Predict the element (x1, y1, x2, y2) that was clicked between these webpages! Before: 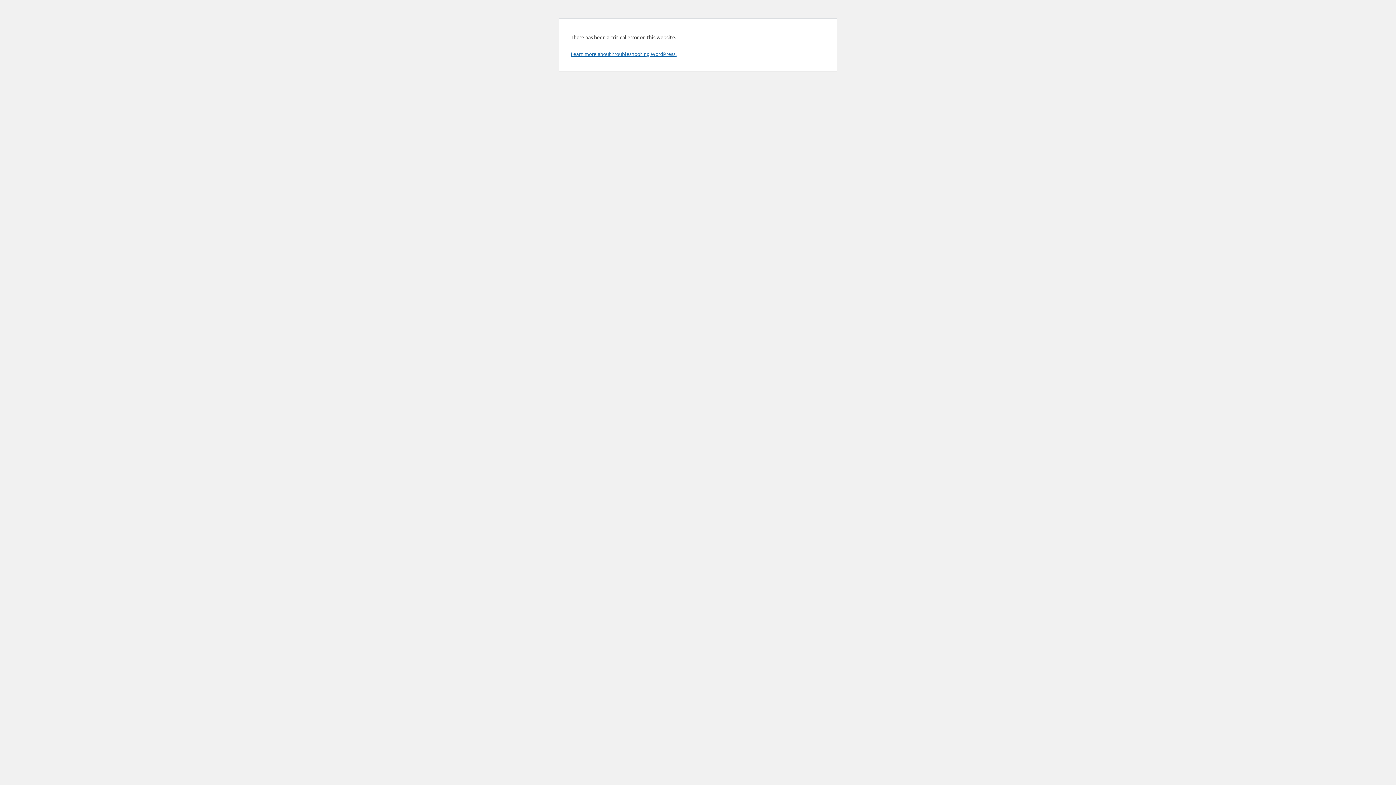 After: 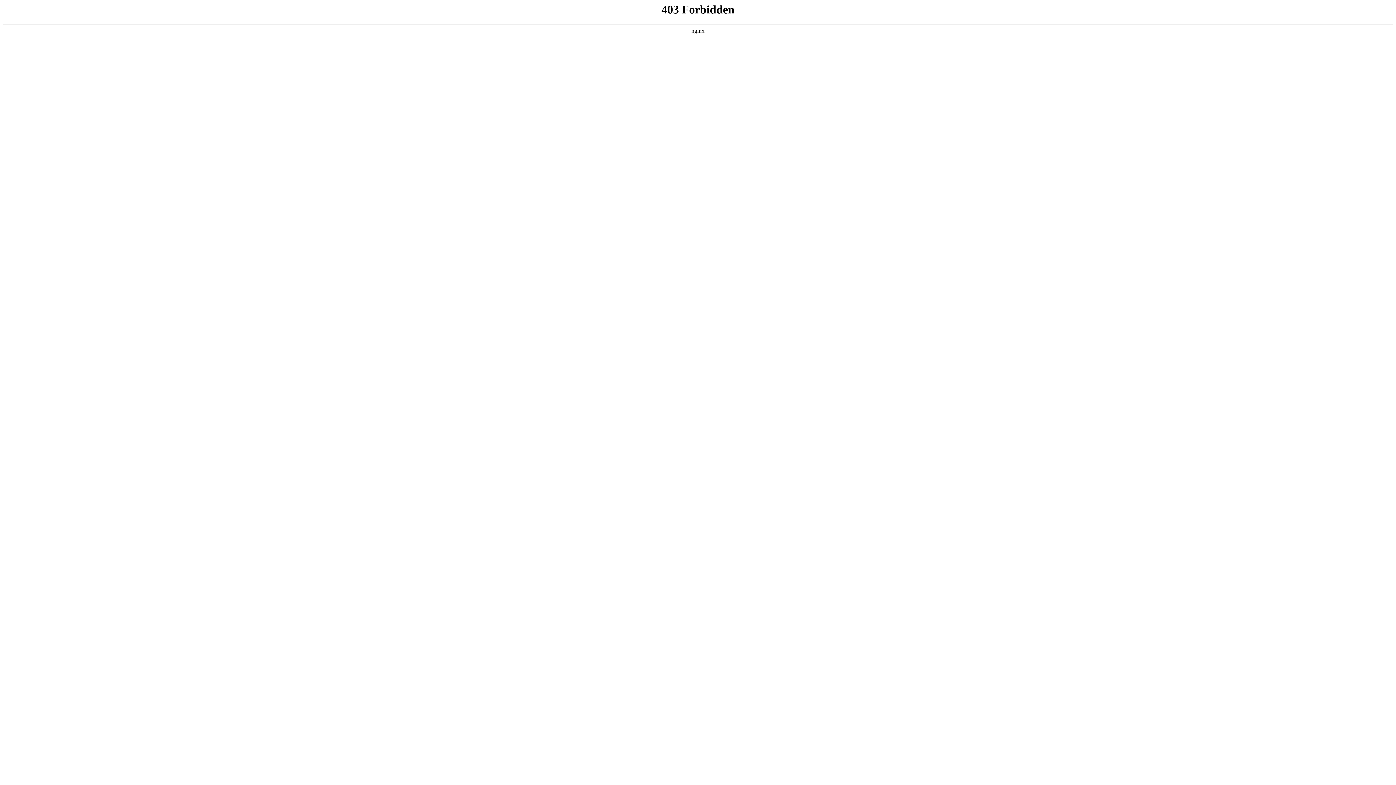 Action: bbox: (570, 50, 676, 57) label: Learn more about troubleshooting WordPress.